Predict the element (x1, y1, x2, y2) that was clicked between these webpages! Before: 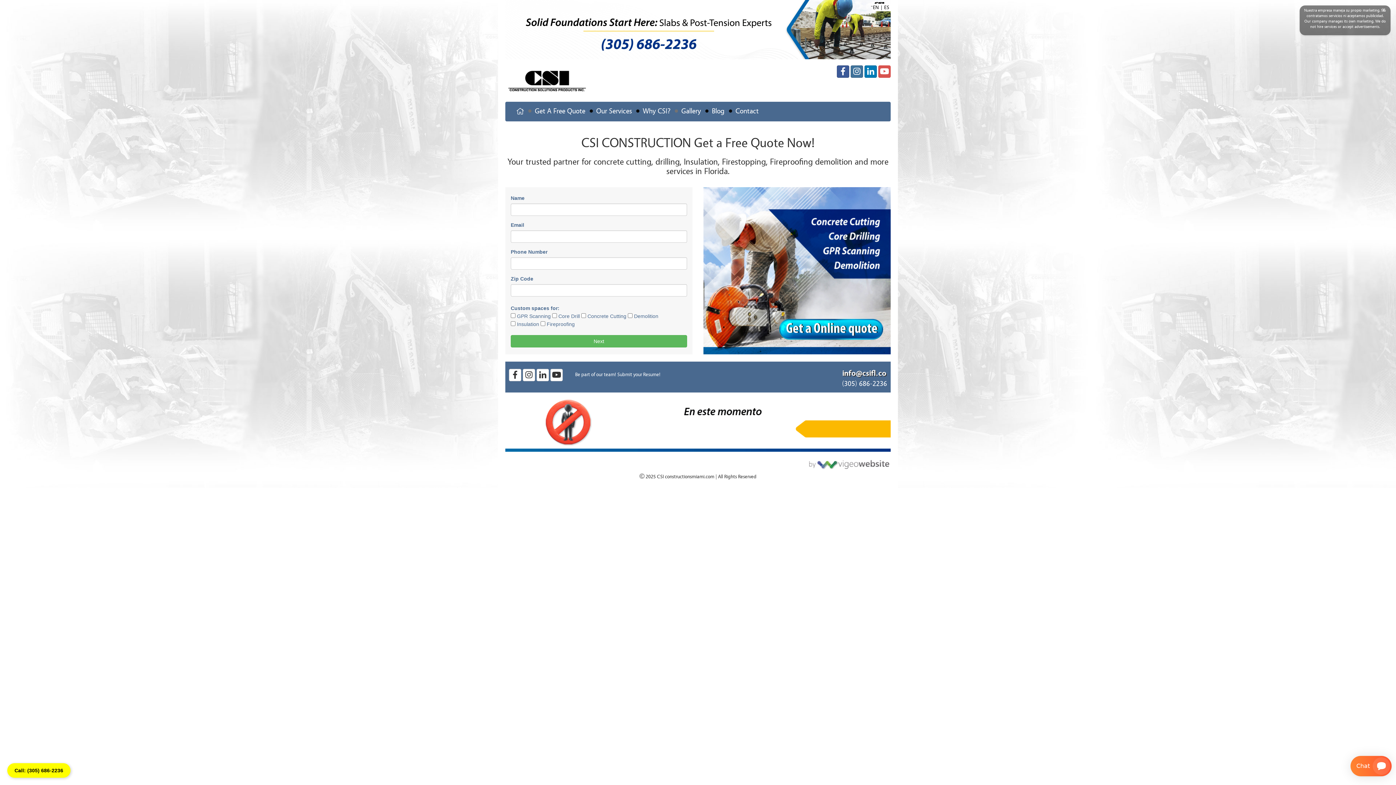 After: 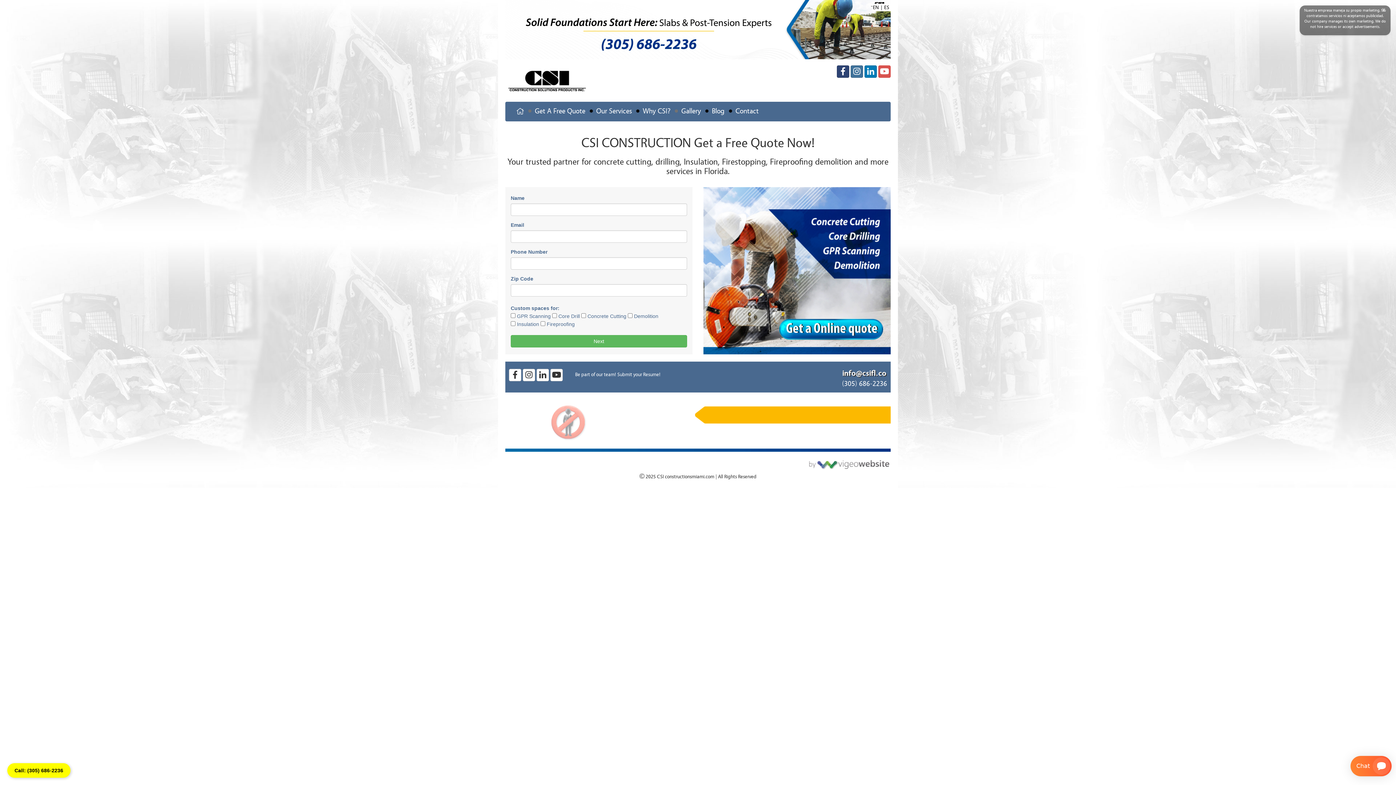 Action: bbox: (837, 65, 849, 77)